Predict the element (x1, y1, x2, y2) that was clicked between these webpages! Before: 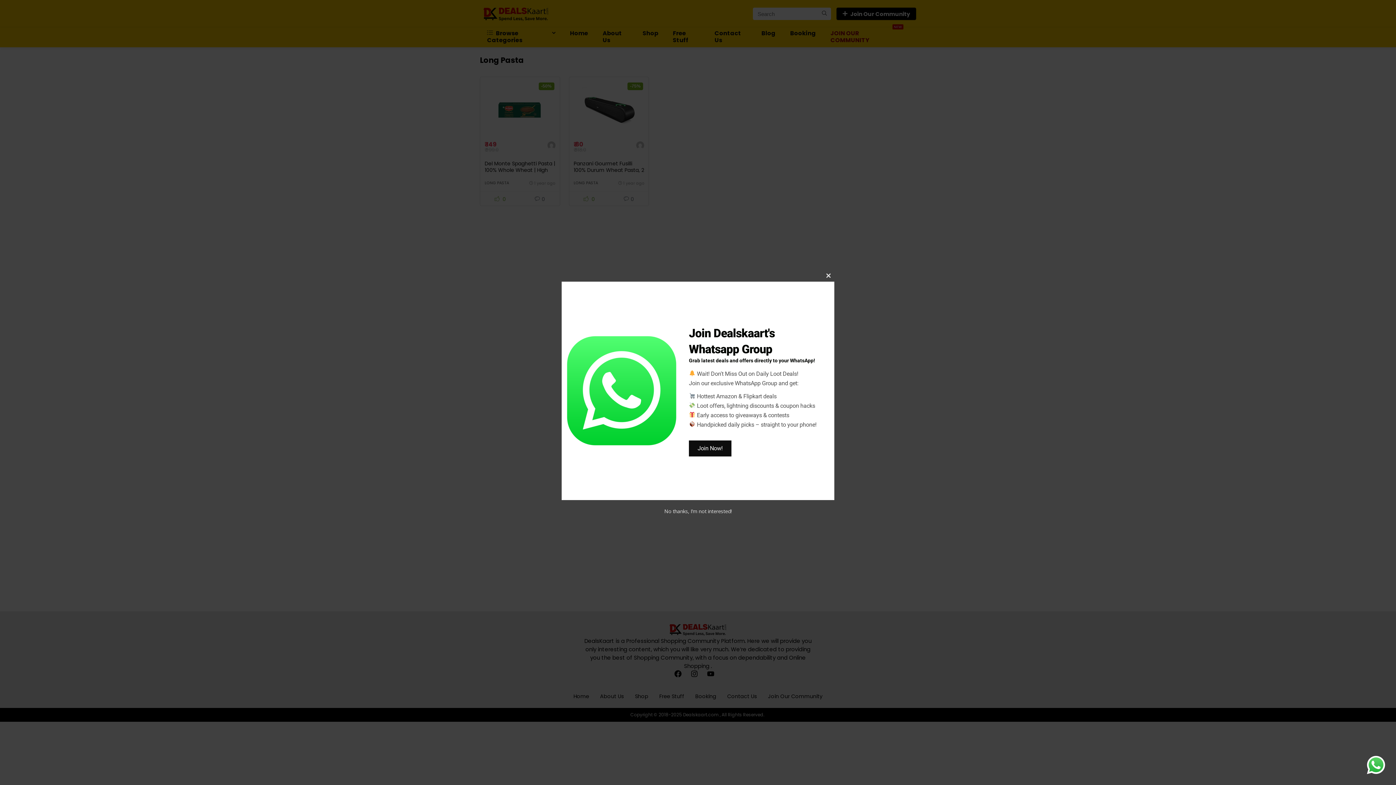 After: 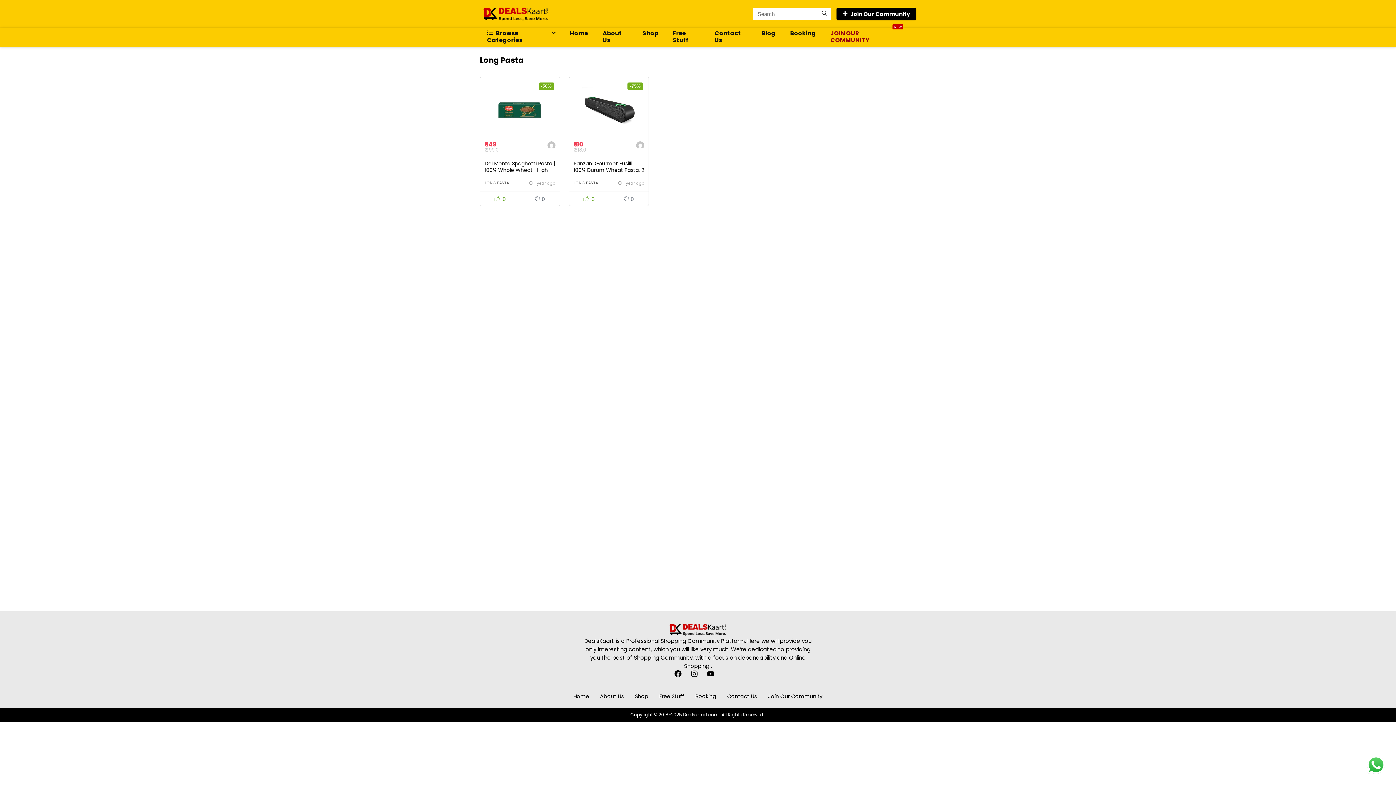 Action: bbox: (822, 270, 834, 281) label: Close this module